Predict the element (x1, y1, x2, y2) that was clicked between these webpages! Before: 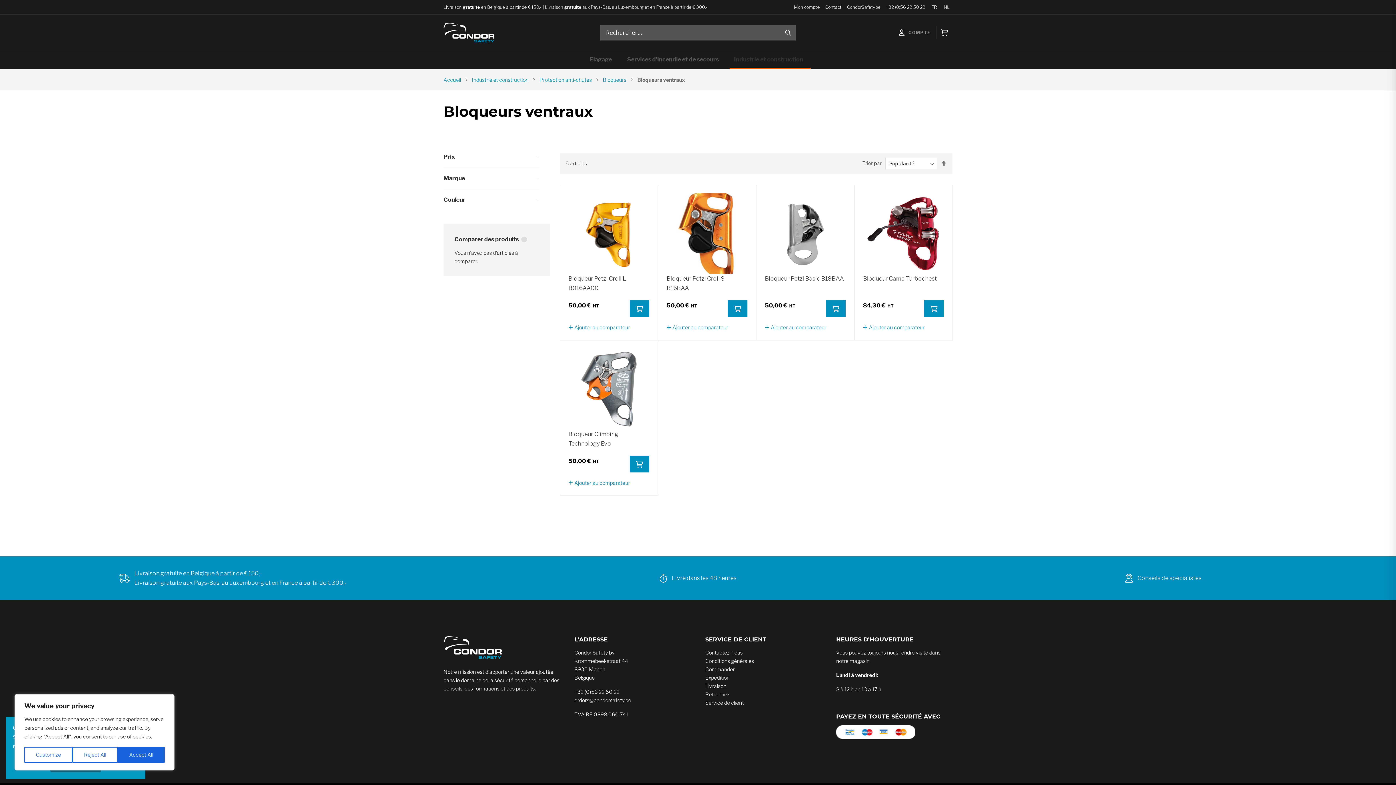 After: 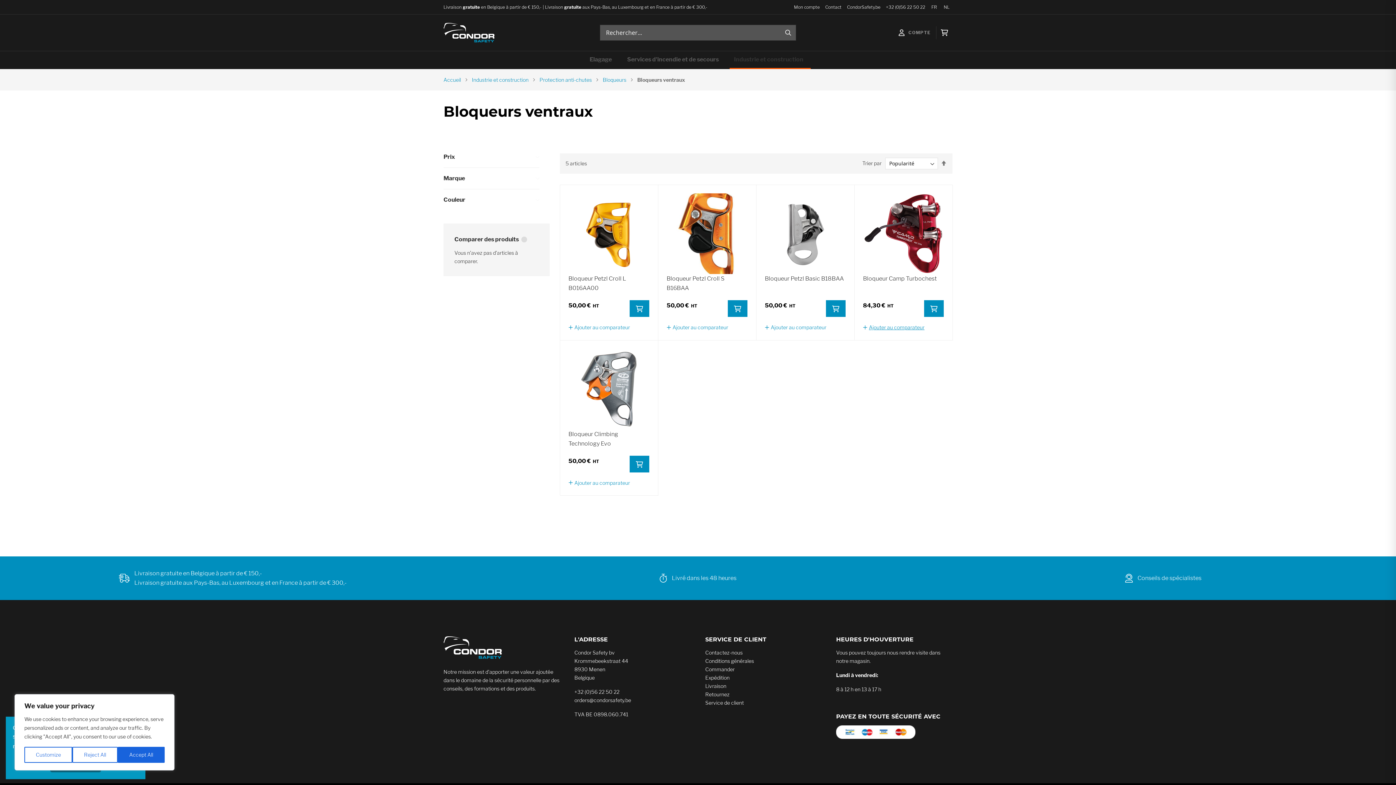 Action: bbox: (863, 324, 924, 330) label: Ajouter au comparateur